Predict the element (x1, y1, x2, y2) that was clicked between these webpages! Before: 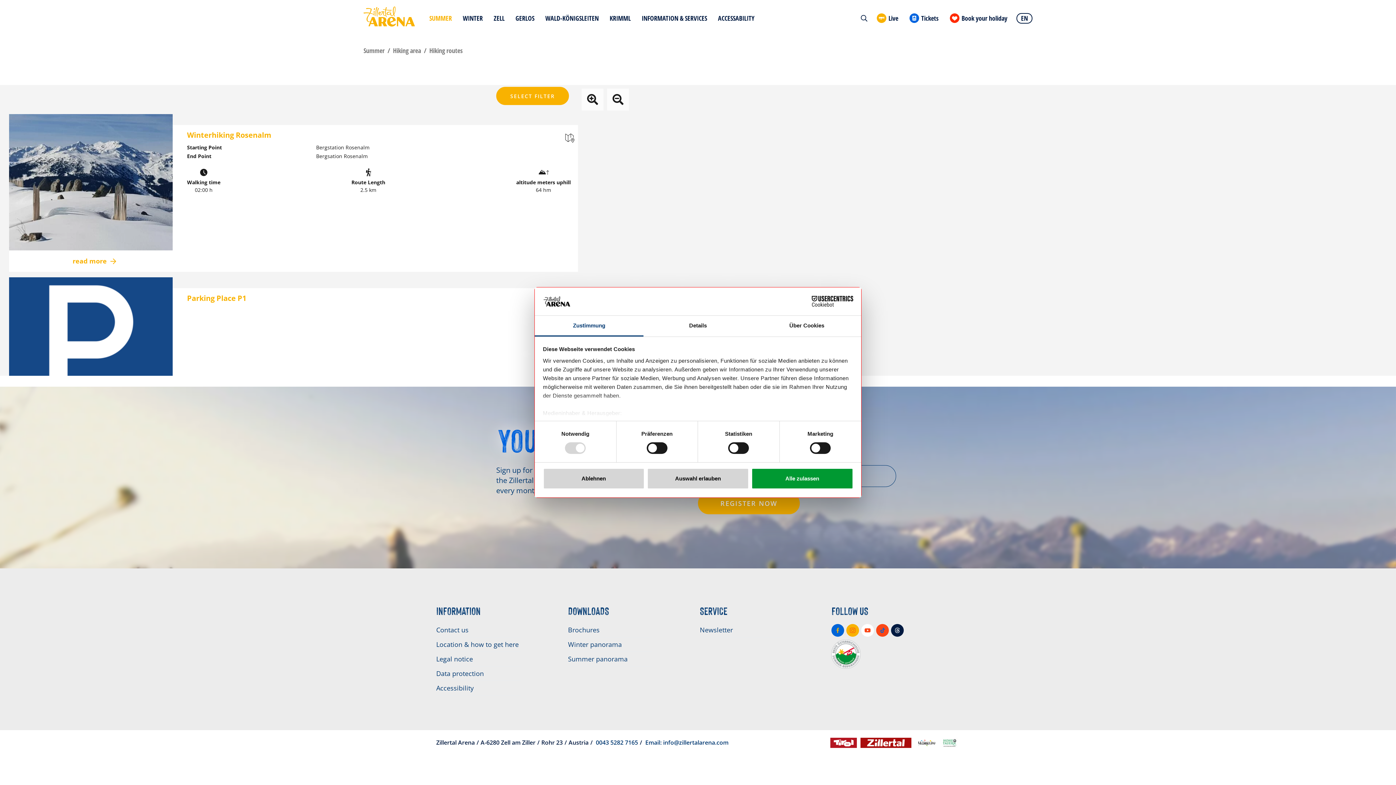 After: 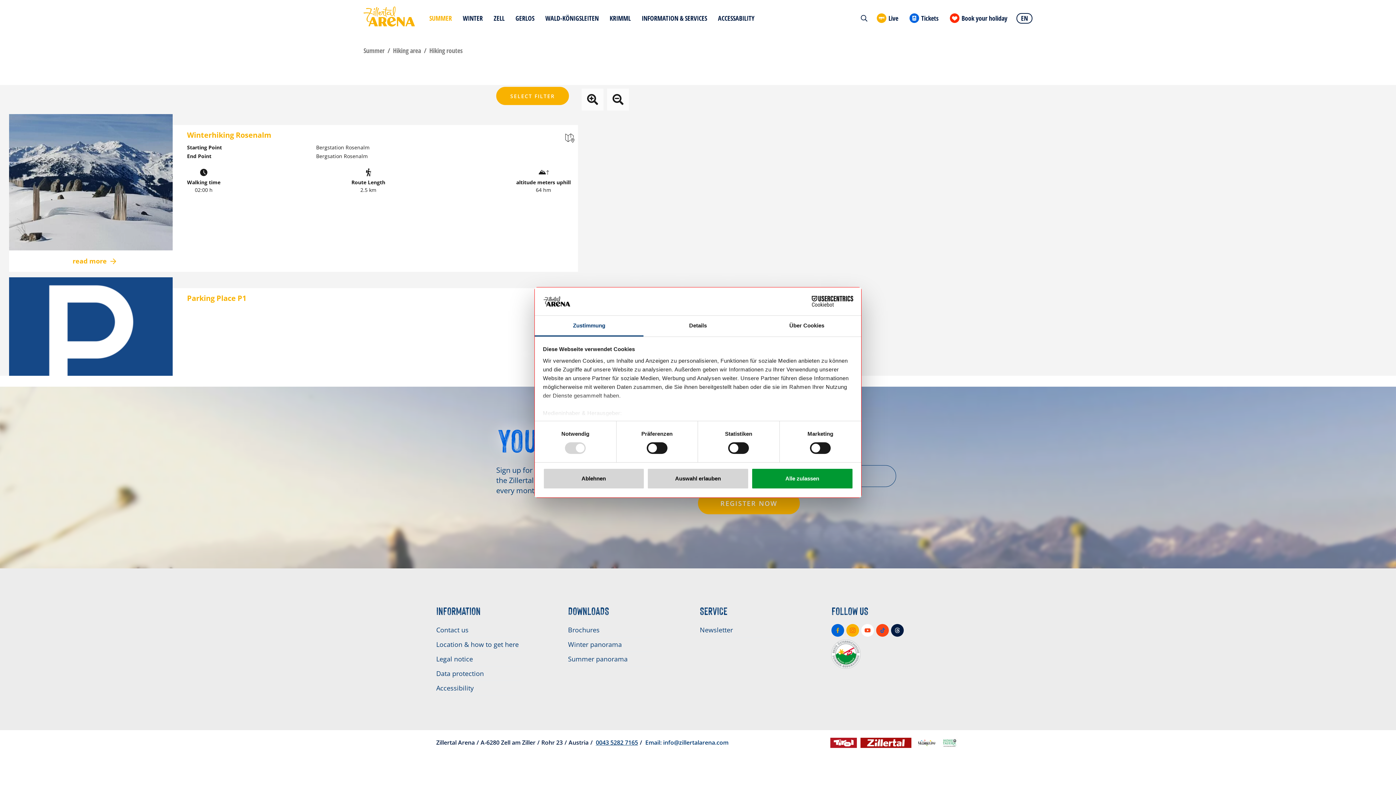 Action: label: 0043 5282 7165 bbox: (596, 738, 638, 746)